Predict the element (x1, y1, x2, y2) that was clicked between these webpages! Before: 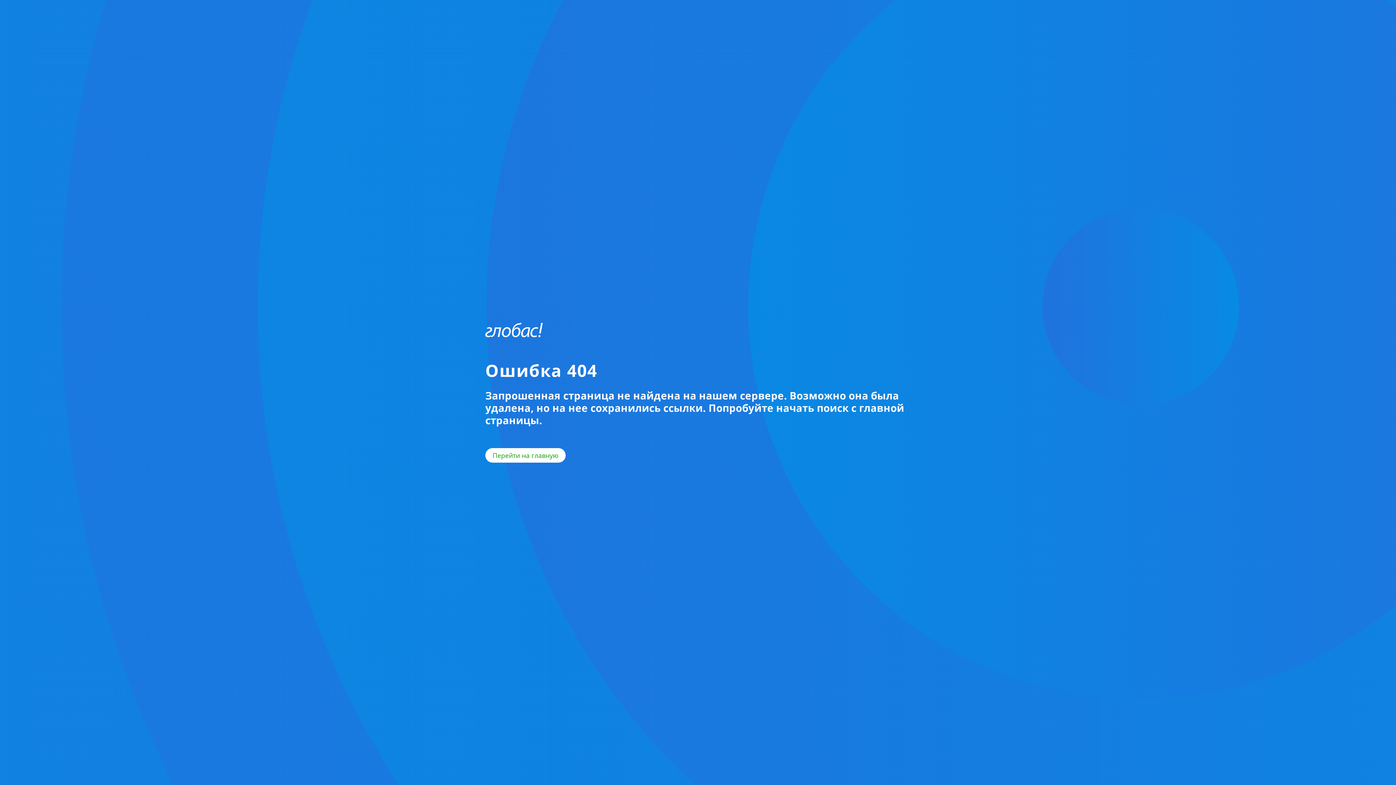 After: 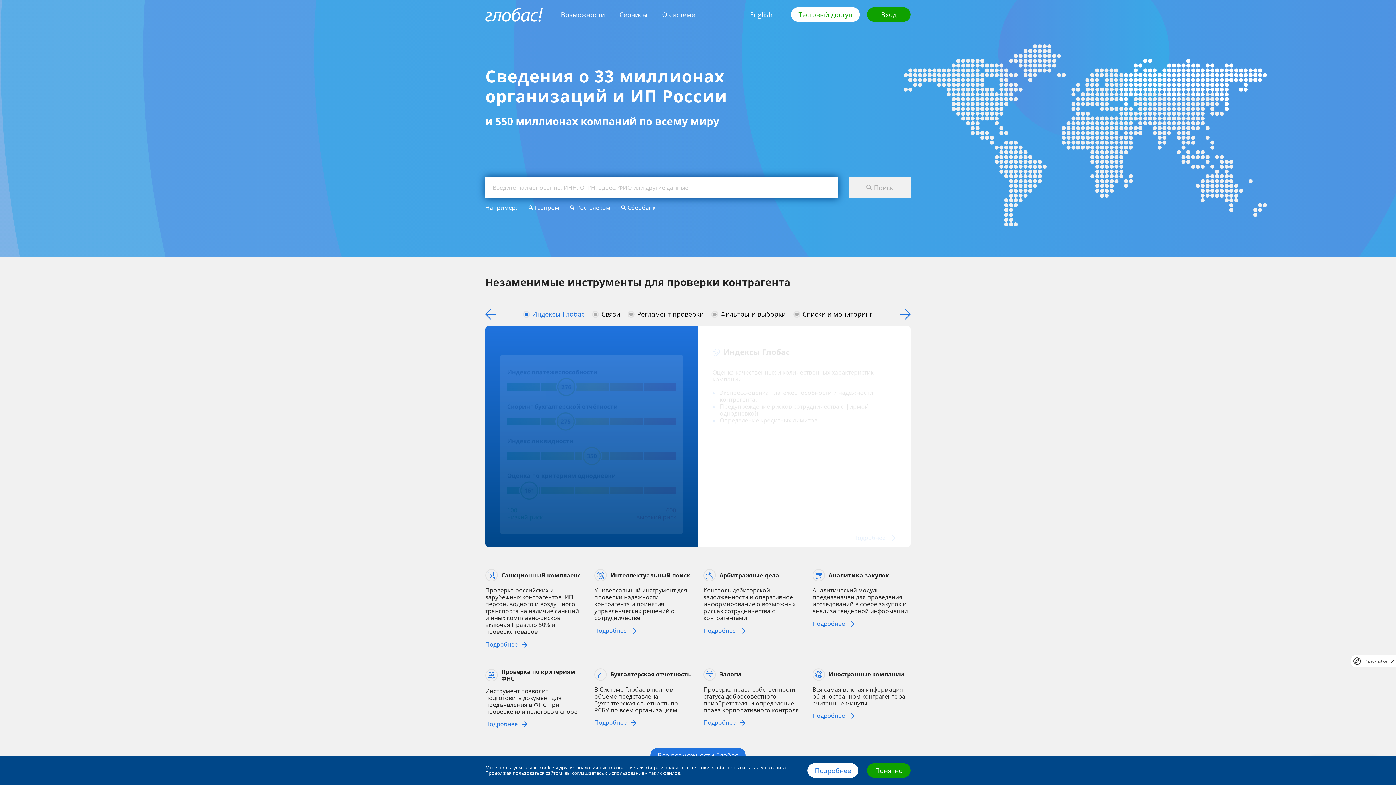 Action: bbox: (485, 448, 565, 462) label: Перейти на главную